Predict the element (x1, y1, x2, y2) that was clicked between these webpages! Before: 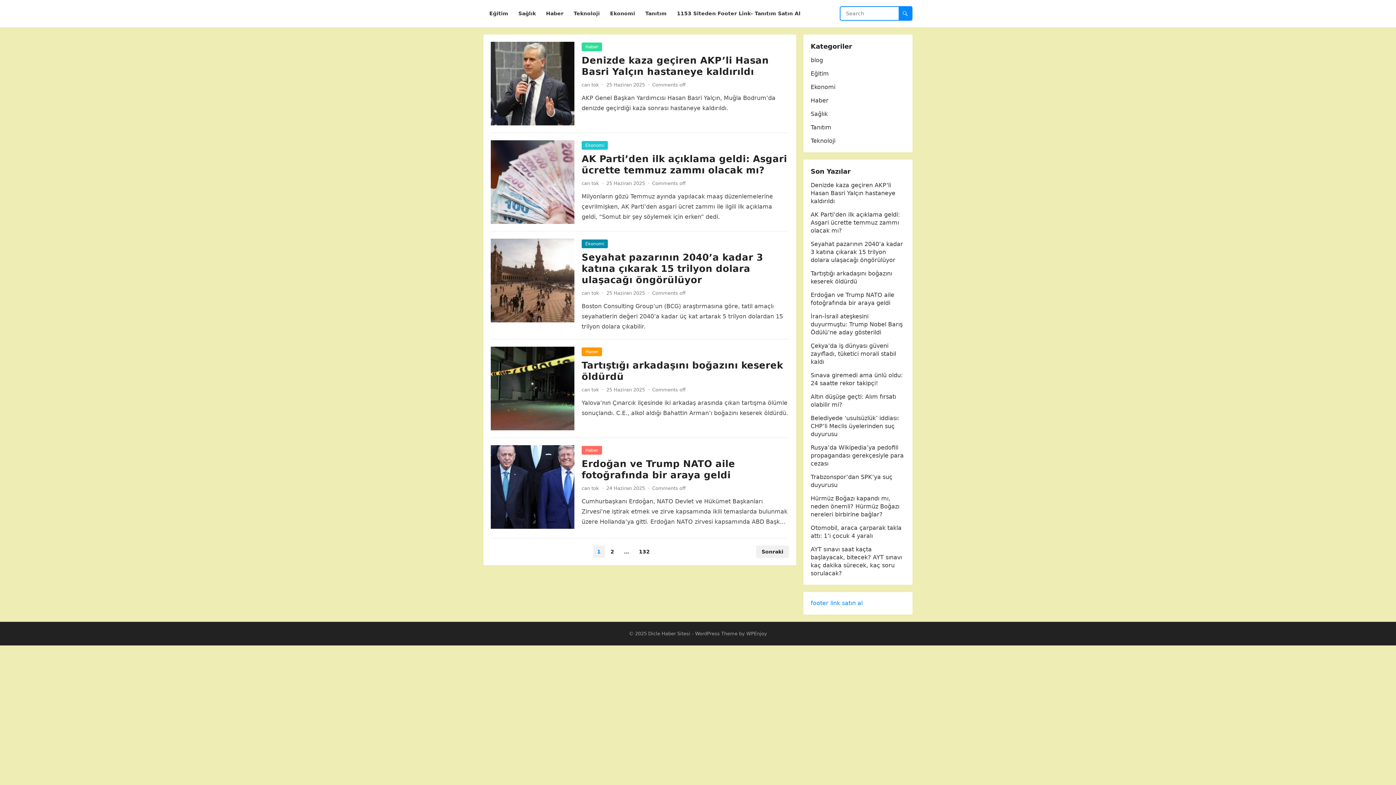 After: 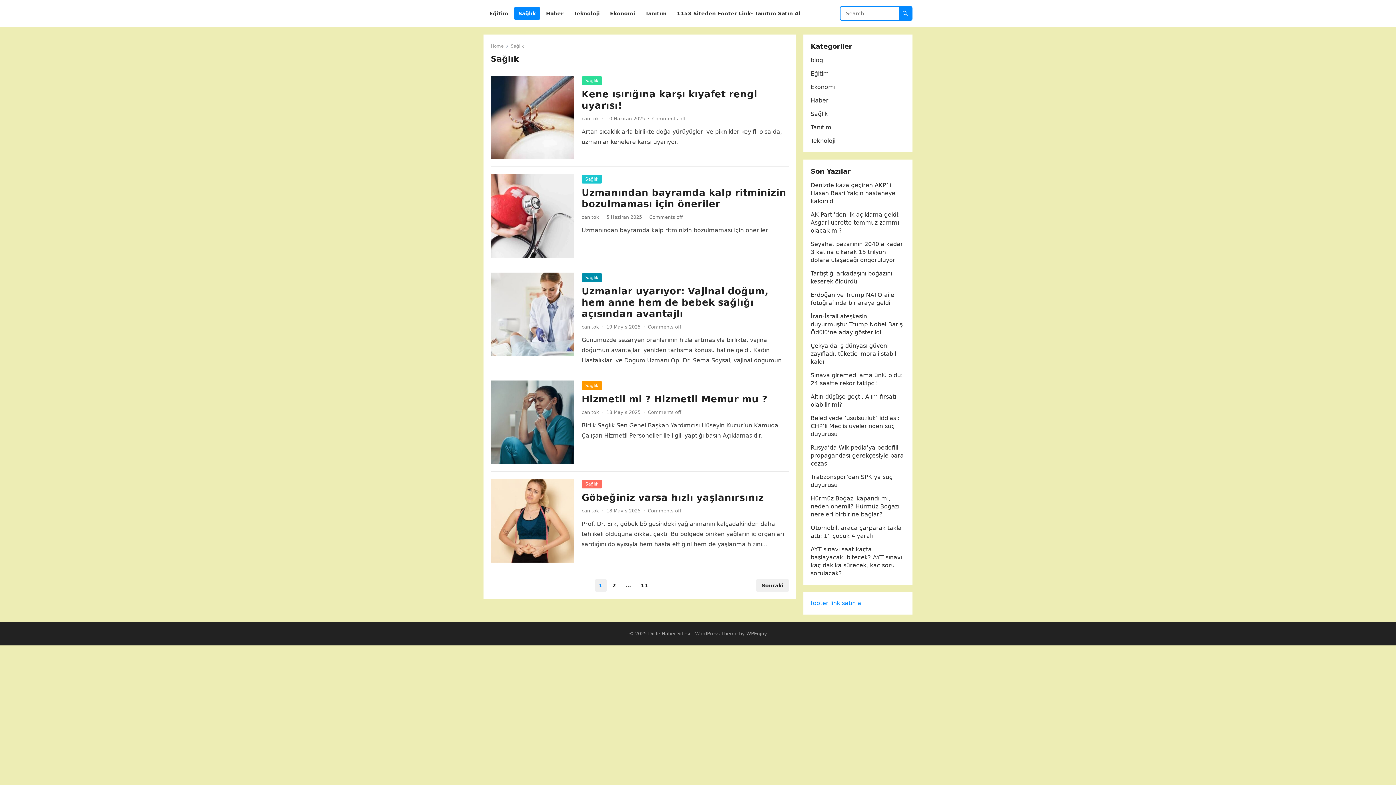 Action: label: Sağlık bbox: (810, 110, 828, 117)